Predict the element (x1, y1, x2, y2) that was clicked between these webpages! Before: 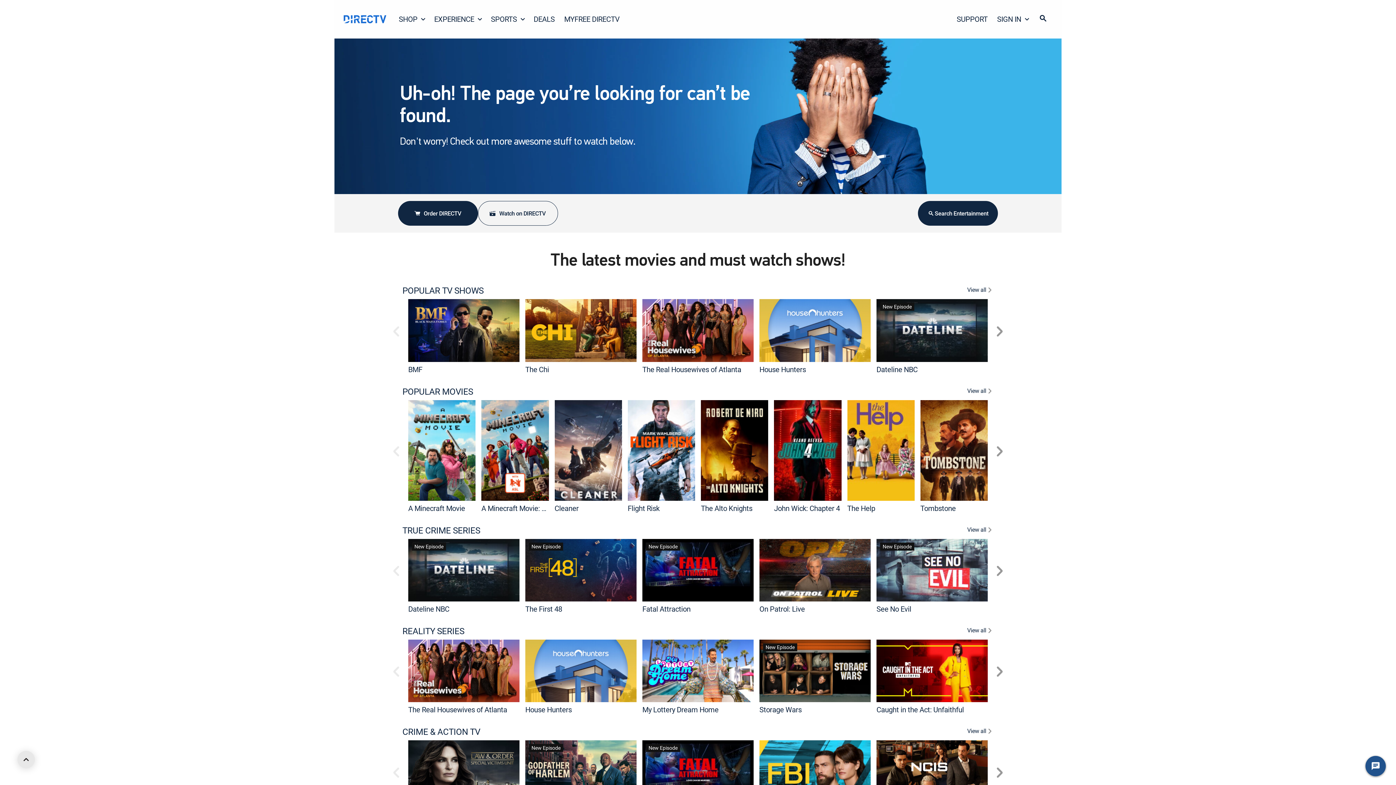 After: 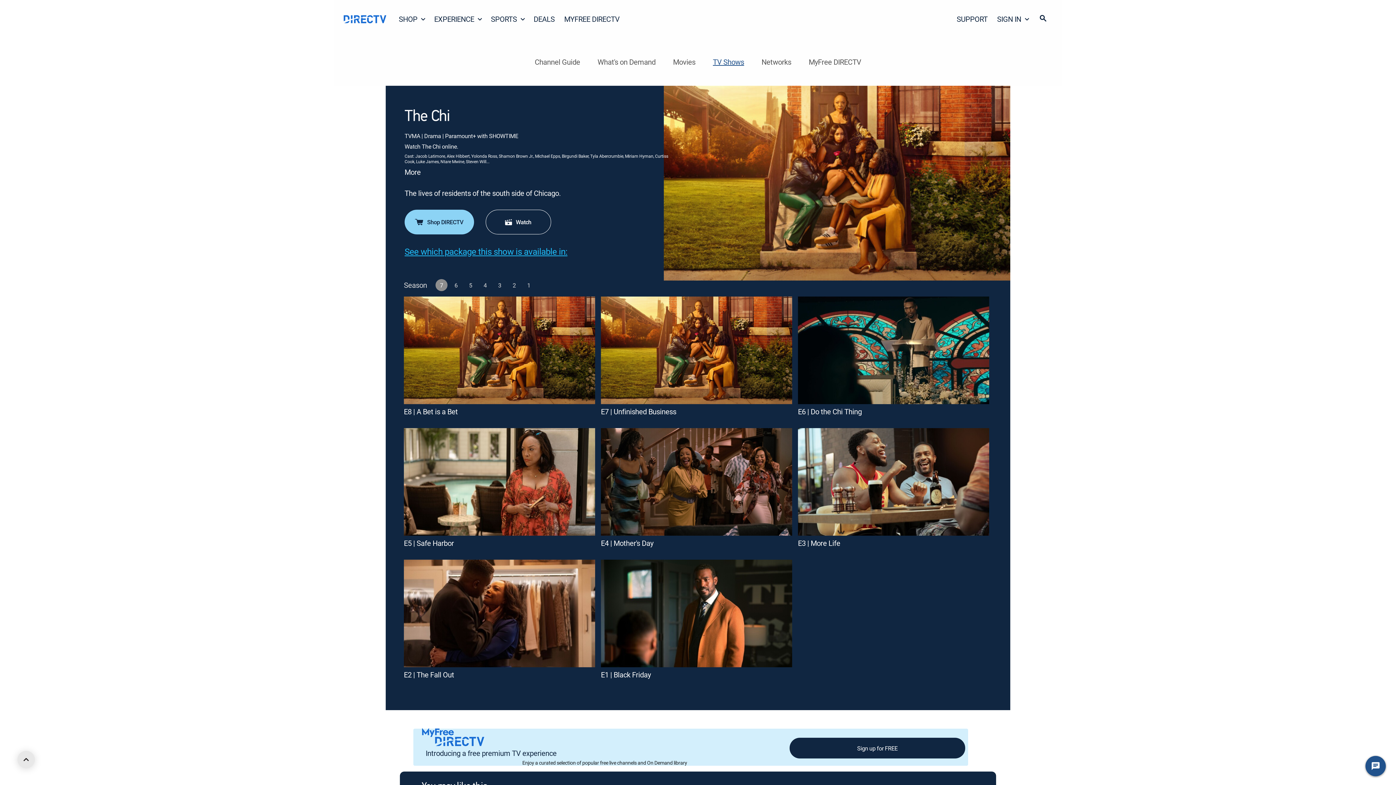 Action: label: The Chi bbox: (525, 299, 636, 362)